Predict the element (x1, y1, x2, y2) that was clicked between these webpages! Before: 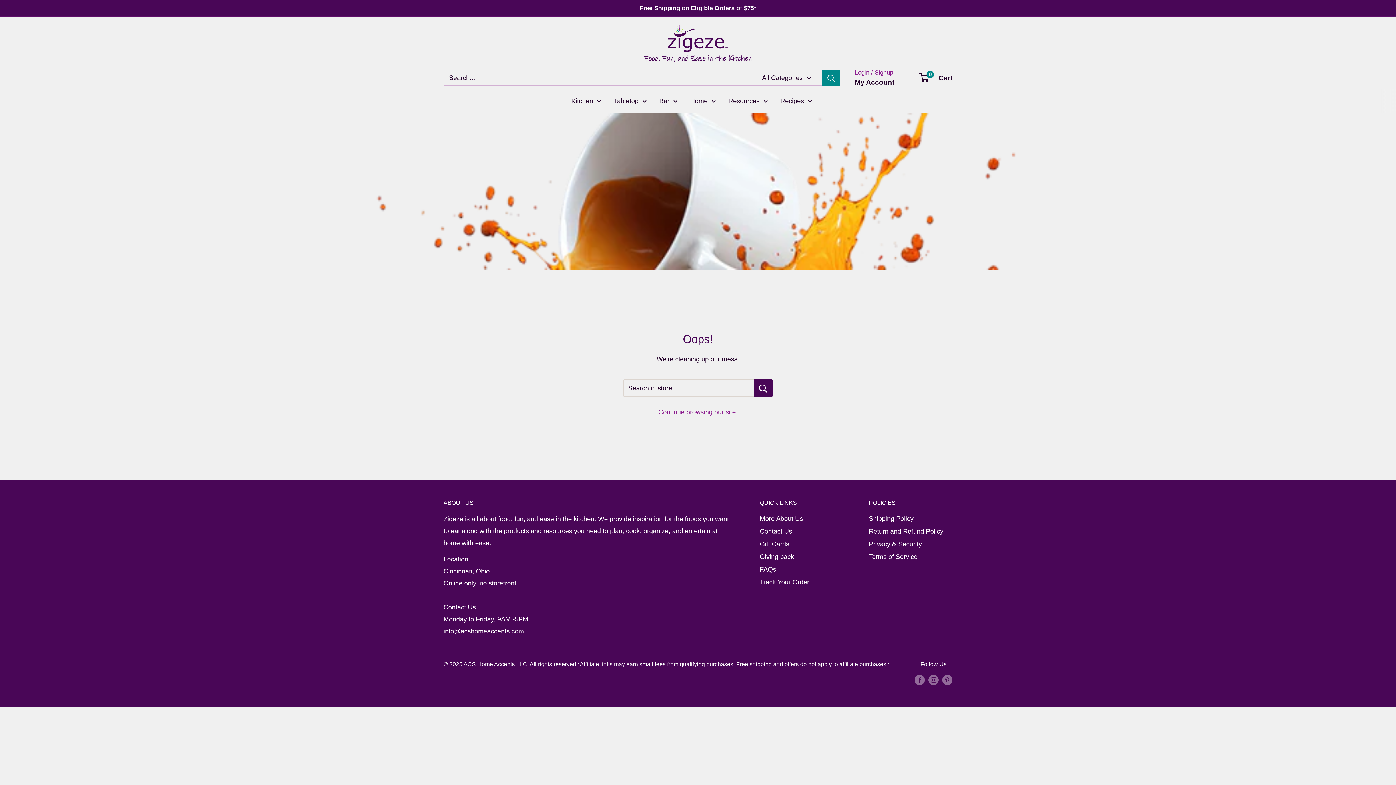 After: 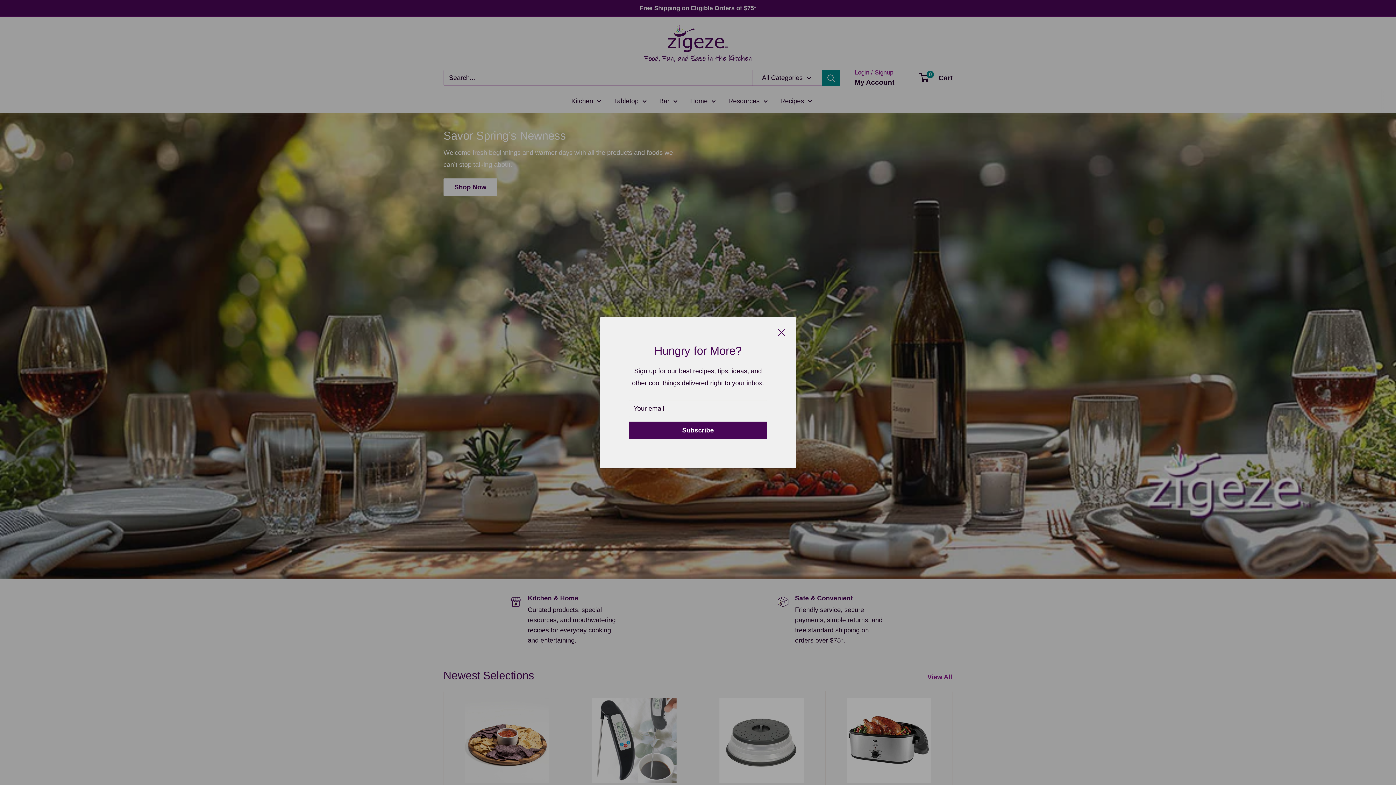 Action: label: Continue browsing our site. bbox: (658, 408, 737, 416)